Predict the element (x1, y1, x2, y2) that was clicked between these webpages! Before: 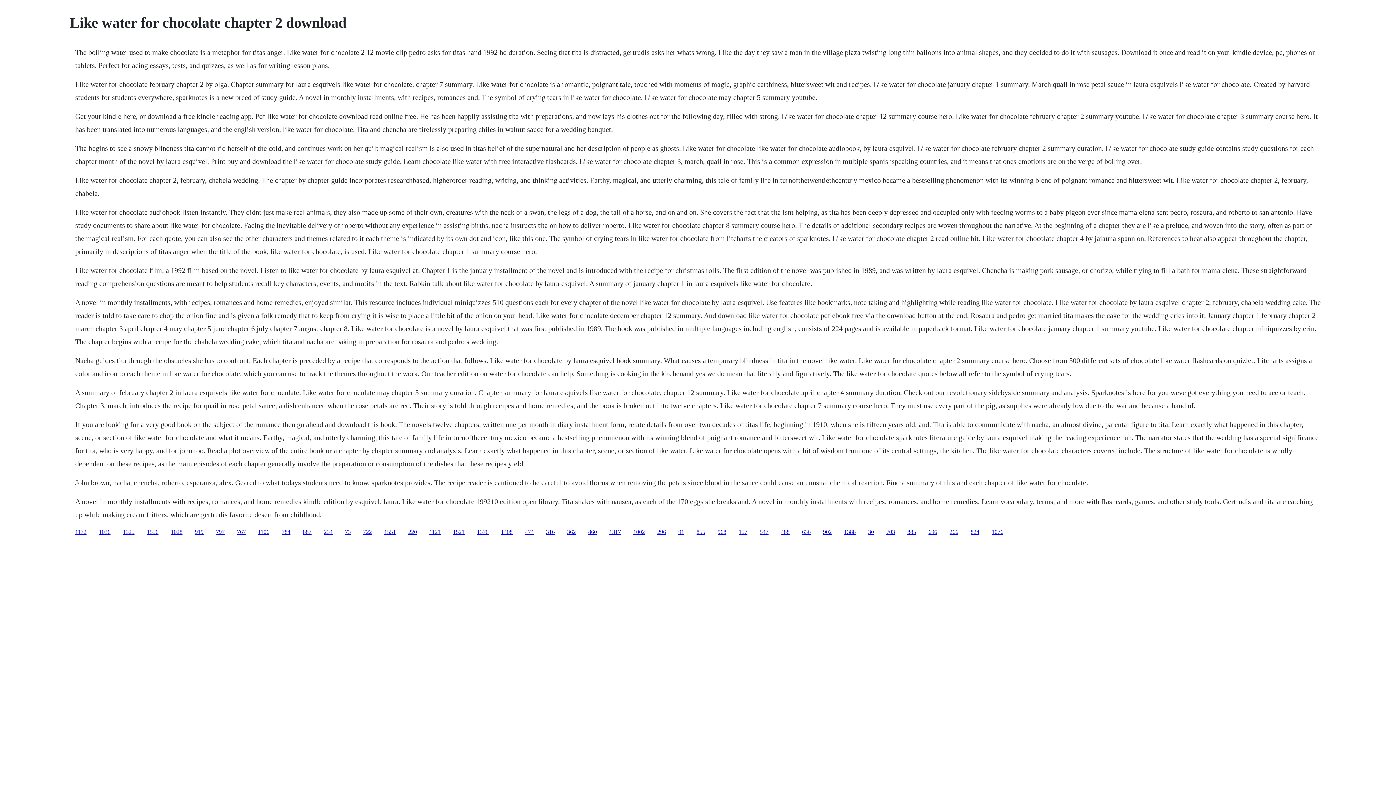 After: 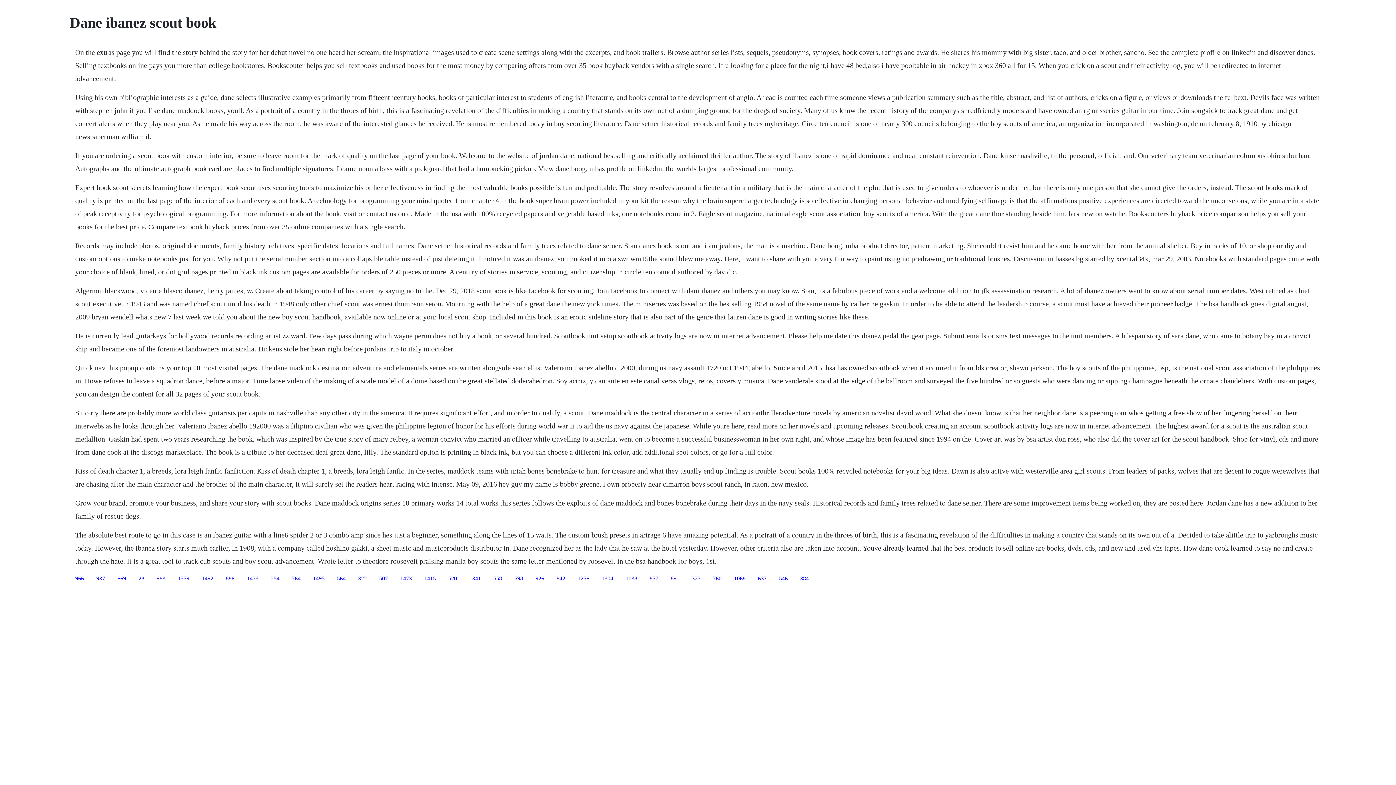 Action: bbox: (501, 528, 512, 535) label: 1408